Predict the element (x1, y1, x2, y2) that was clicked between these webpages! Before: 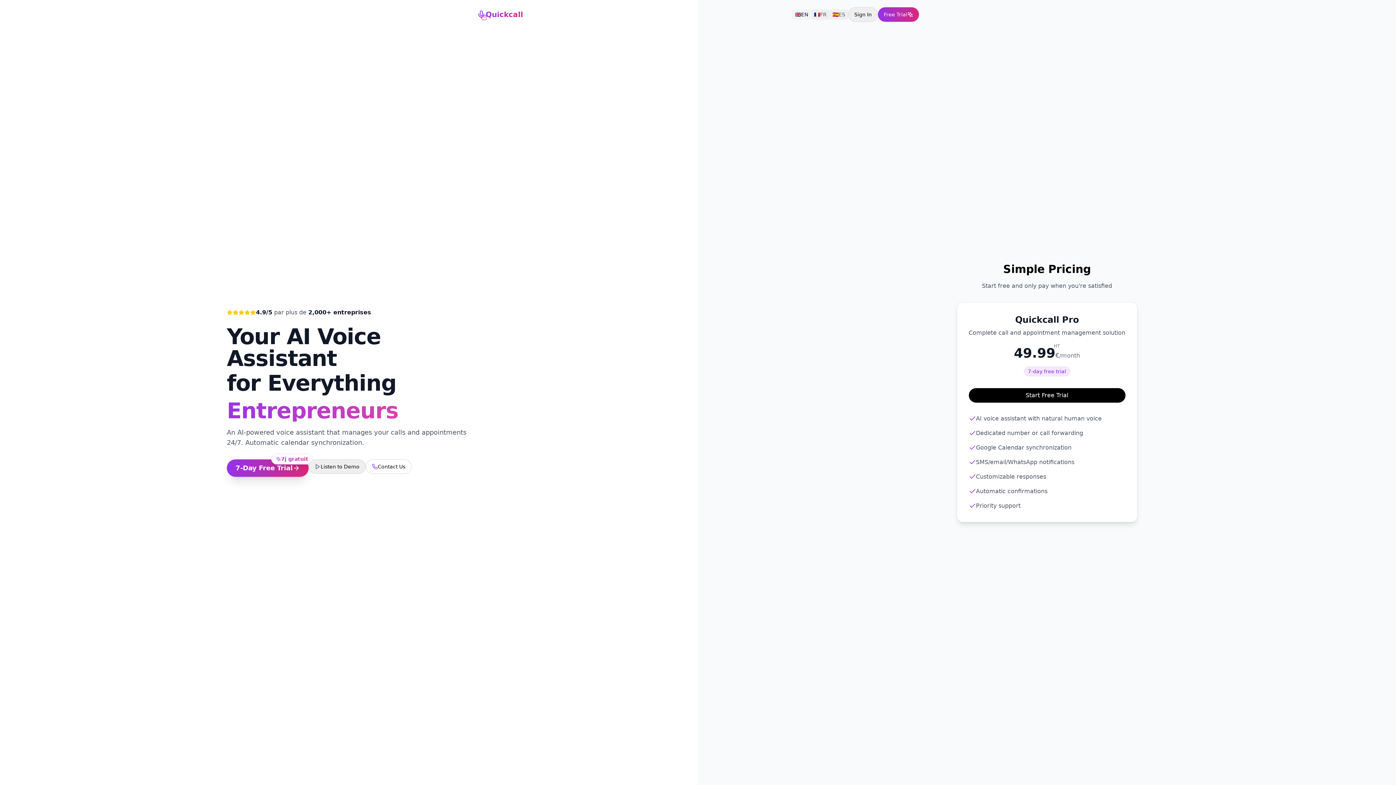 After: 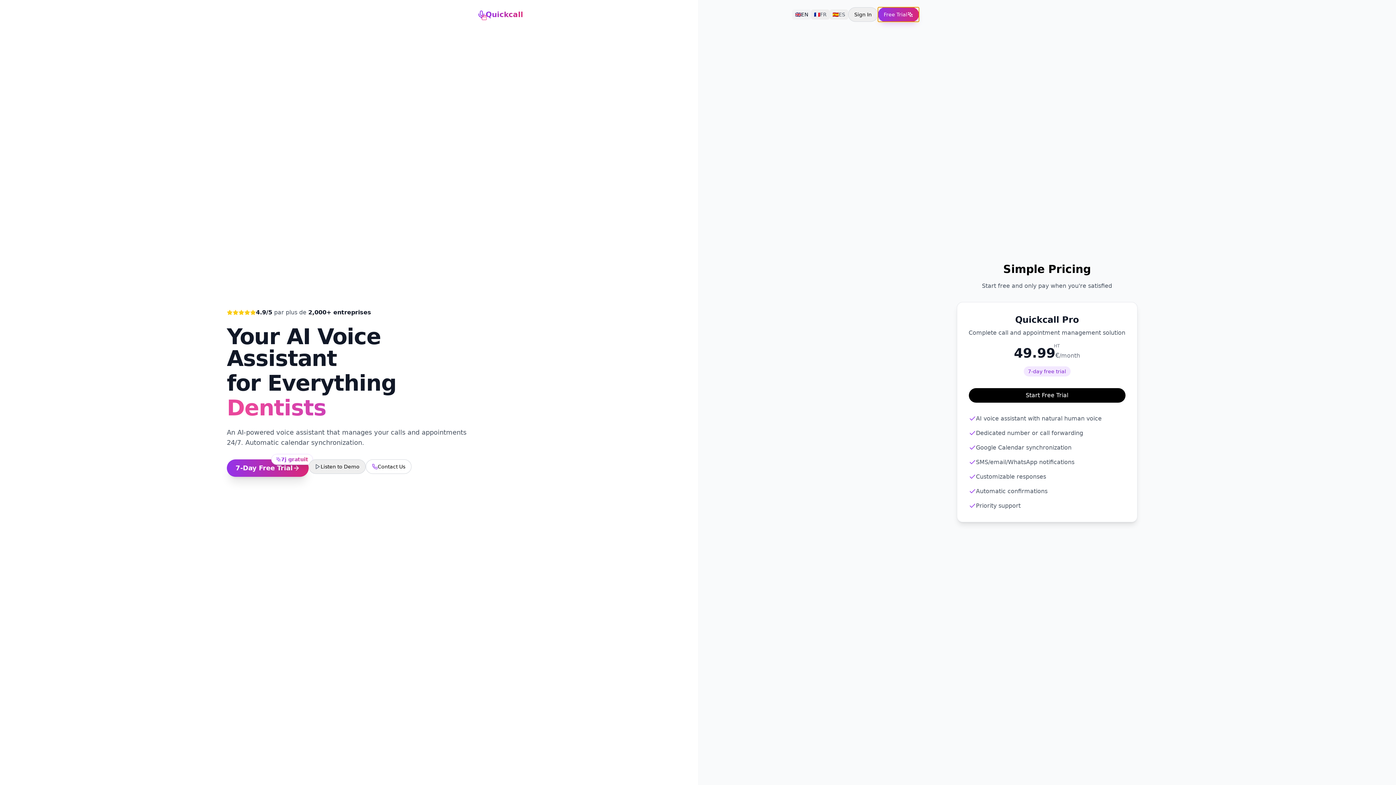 Action: label: Free Trial bbox: (878, 7, 919, 21)